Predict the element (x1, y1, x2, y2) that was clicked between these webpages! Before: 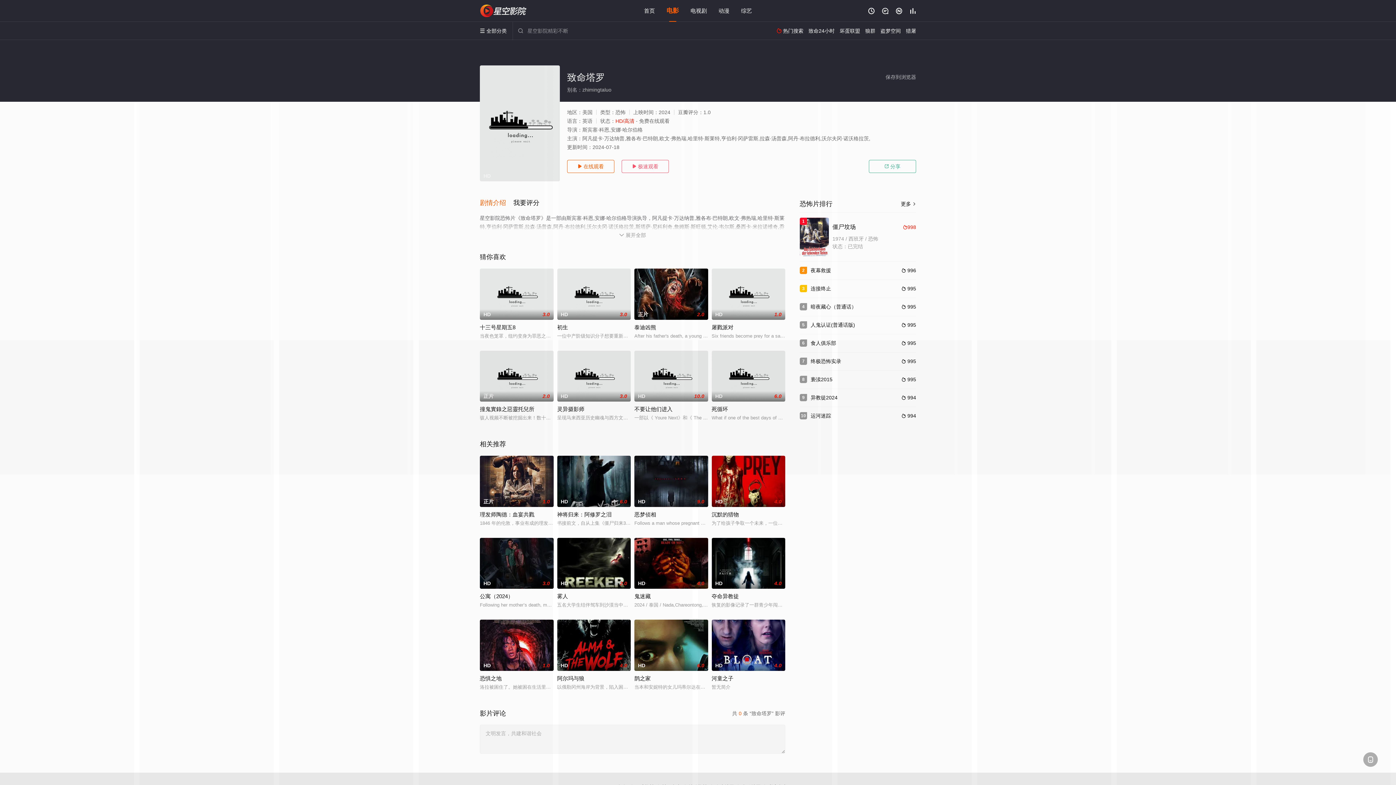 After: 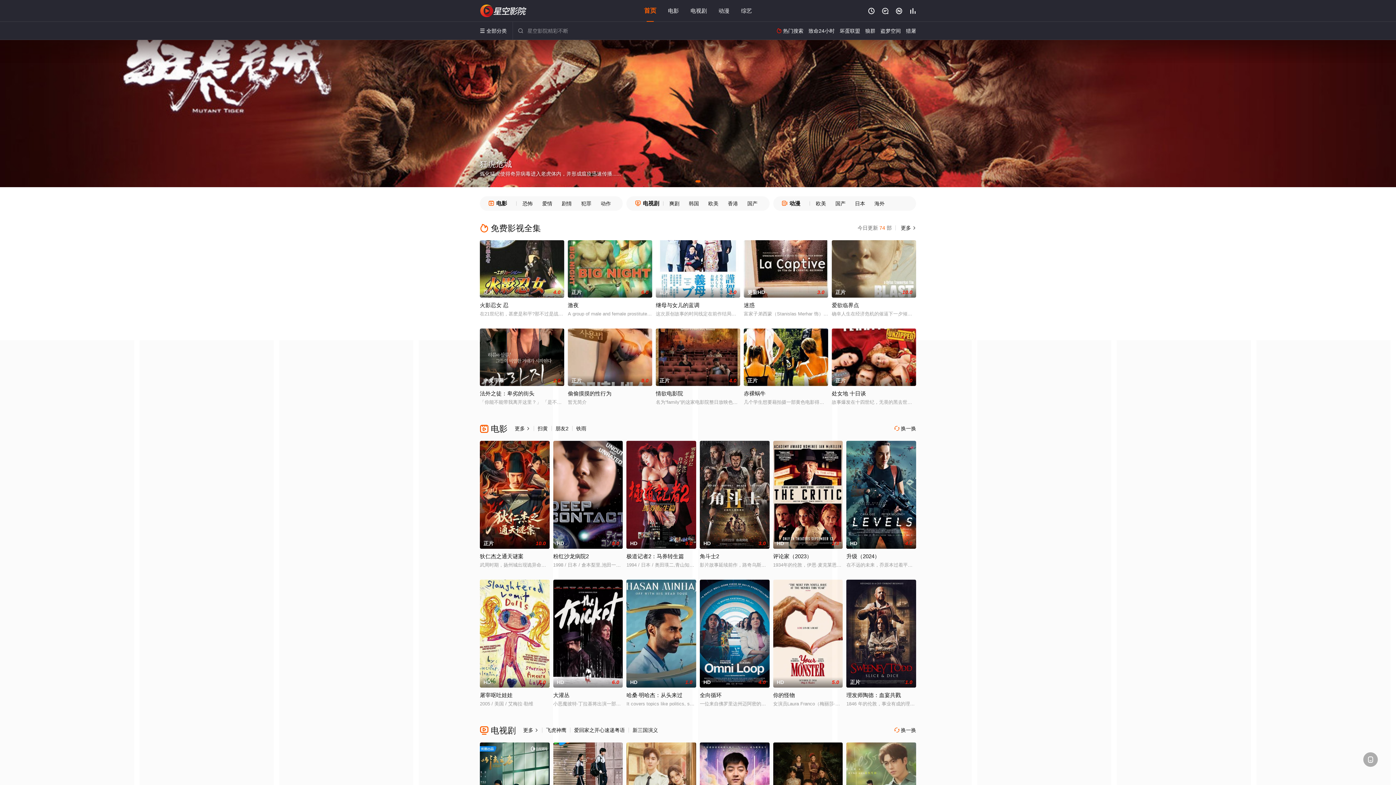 Action: label: 星空电影网 bbox: (480, 4, 527, 17)